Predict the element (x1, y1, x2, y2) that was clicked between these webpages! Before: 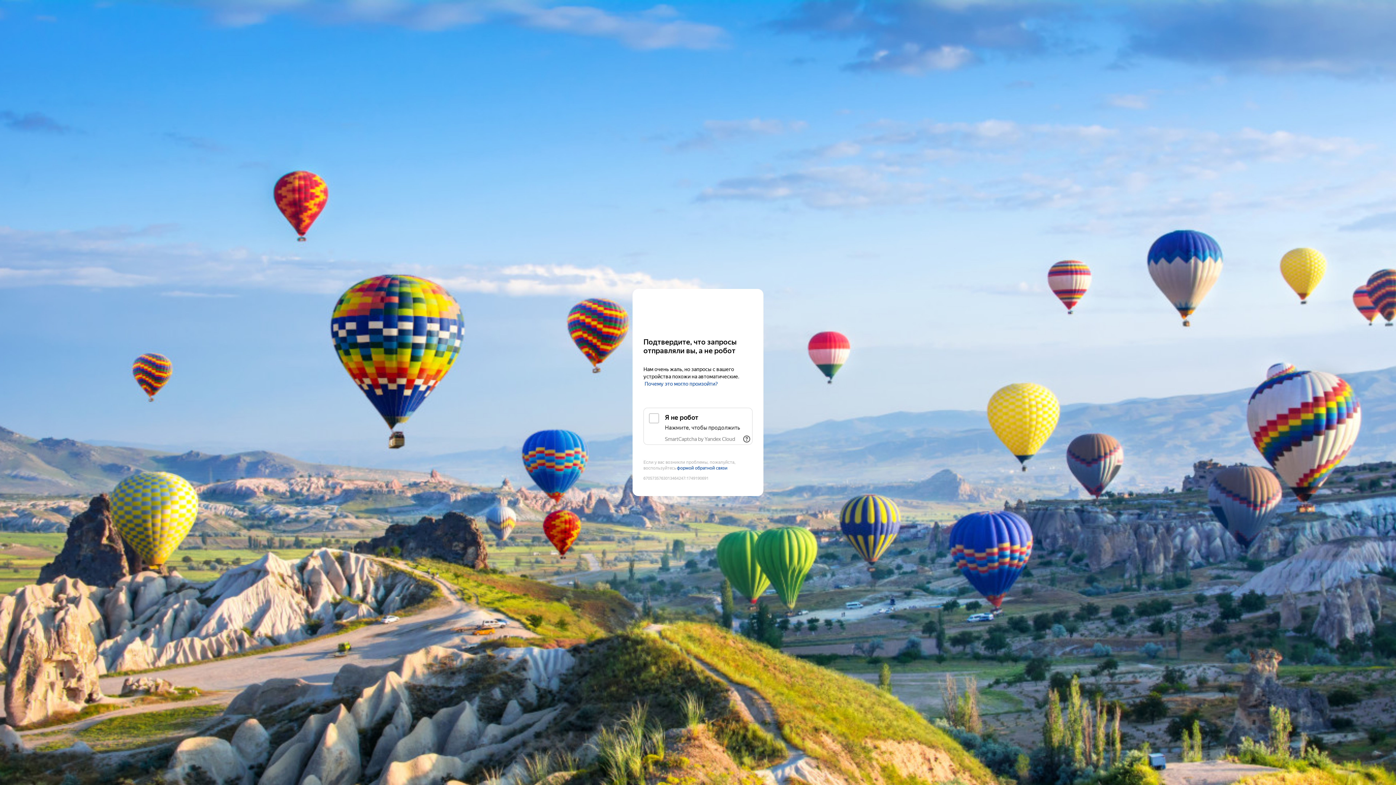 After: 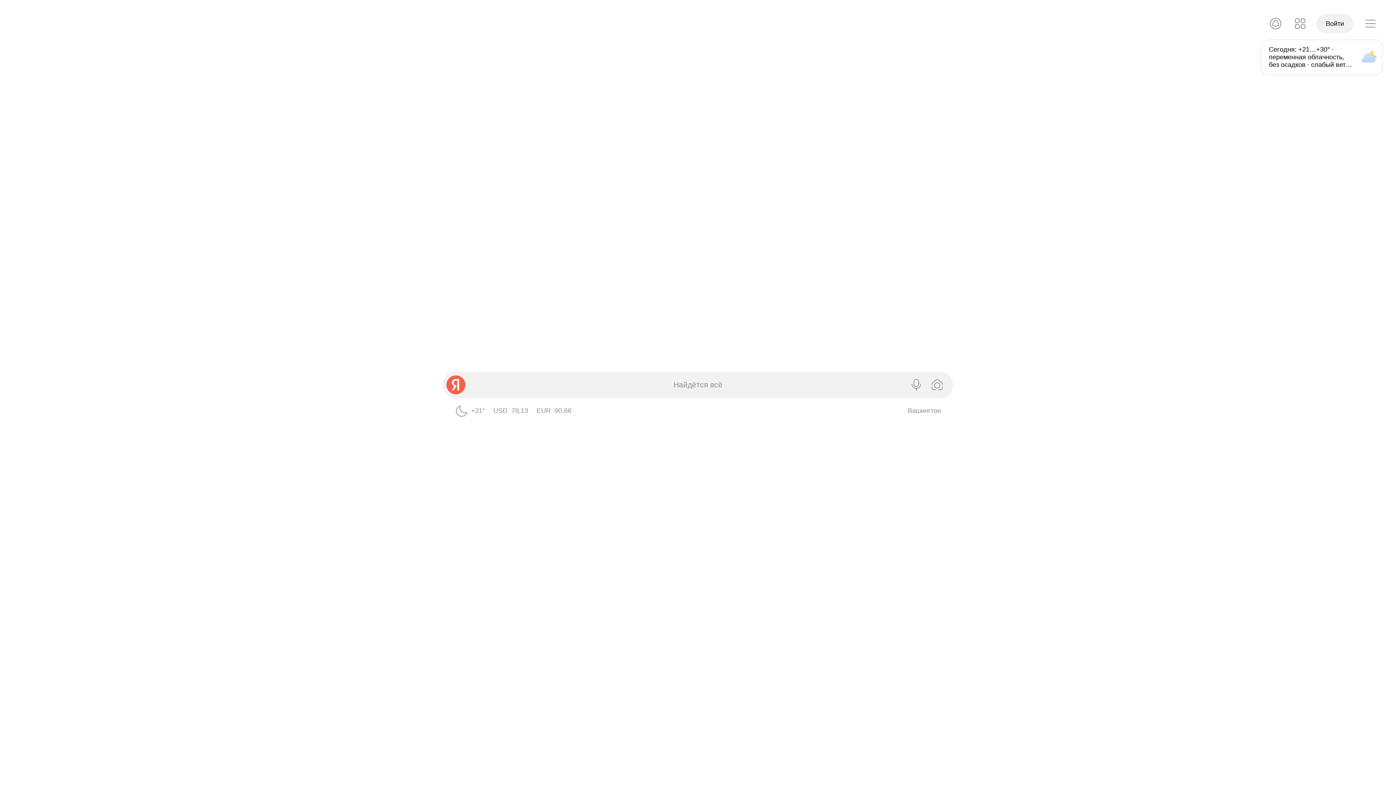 Action: label: Yandex bbox: (643, 303, 752, 316)